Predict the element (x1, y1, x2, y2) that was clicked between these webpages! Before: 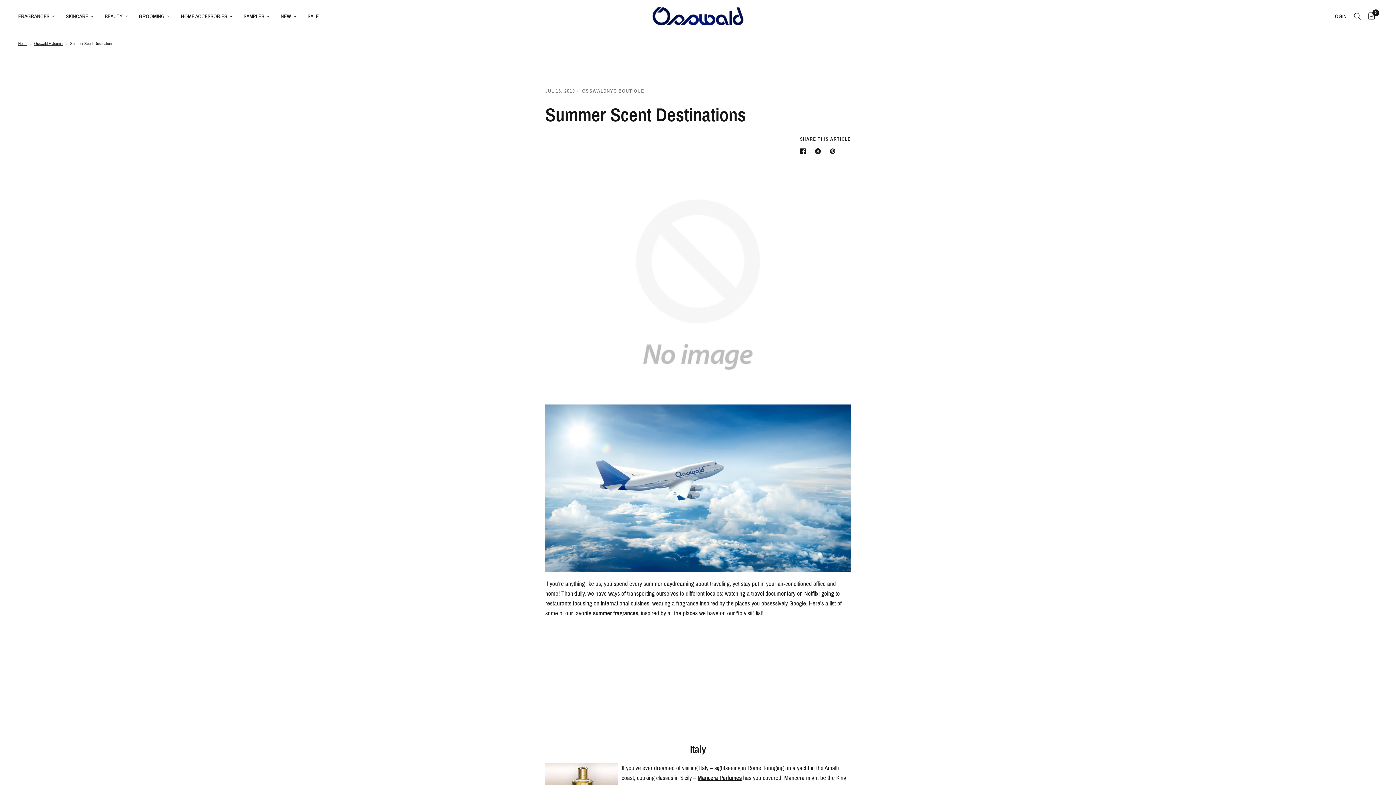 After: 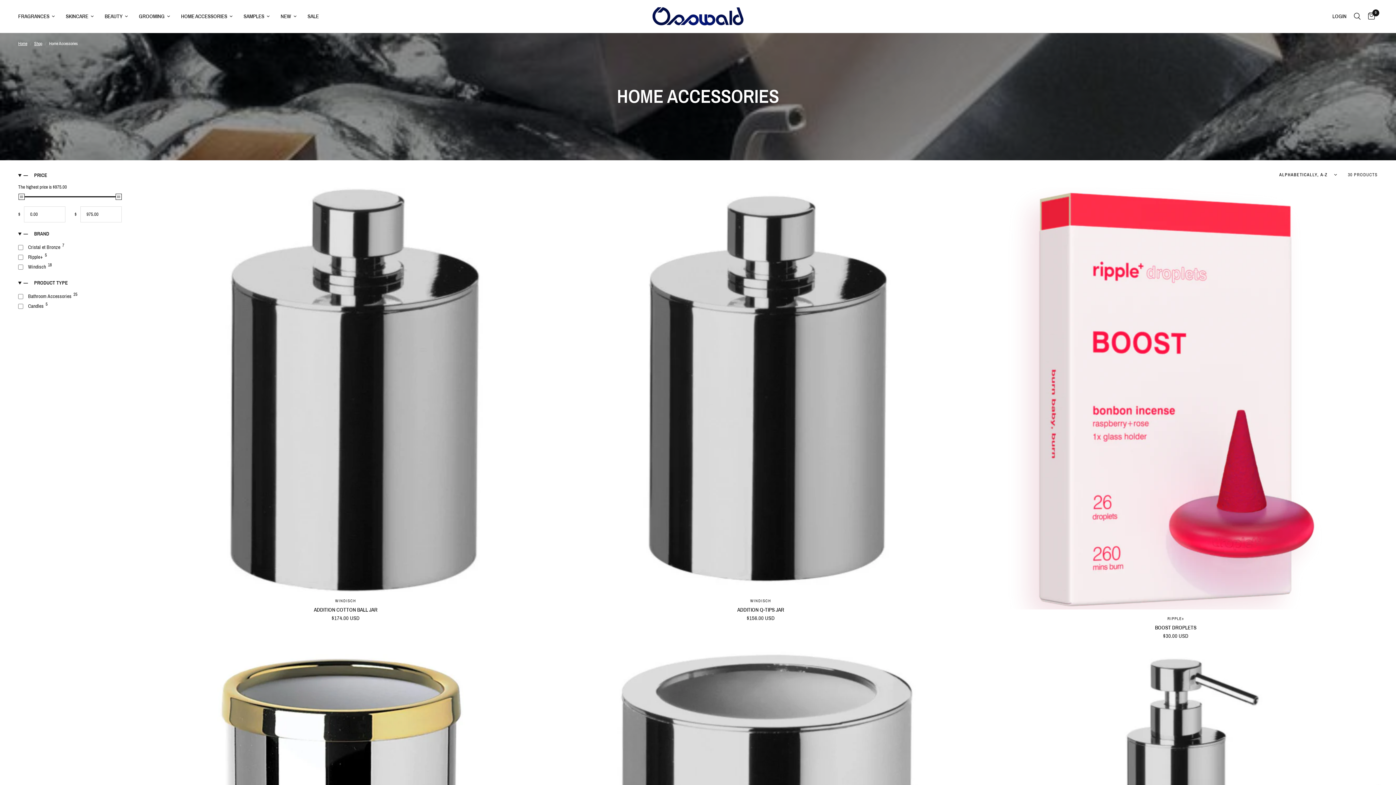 Action: bbox: (181, 12, 232, 20) label: HOME ACCESSORIES